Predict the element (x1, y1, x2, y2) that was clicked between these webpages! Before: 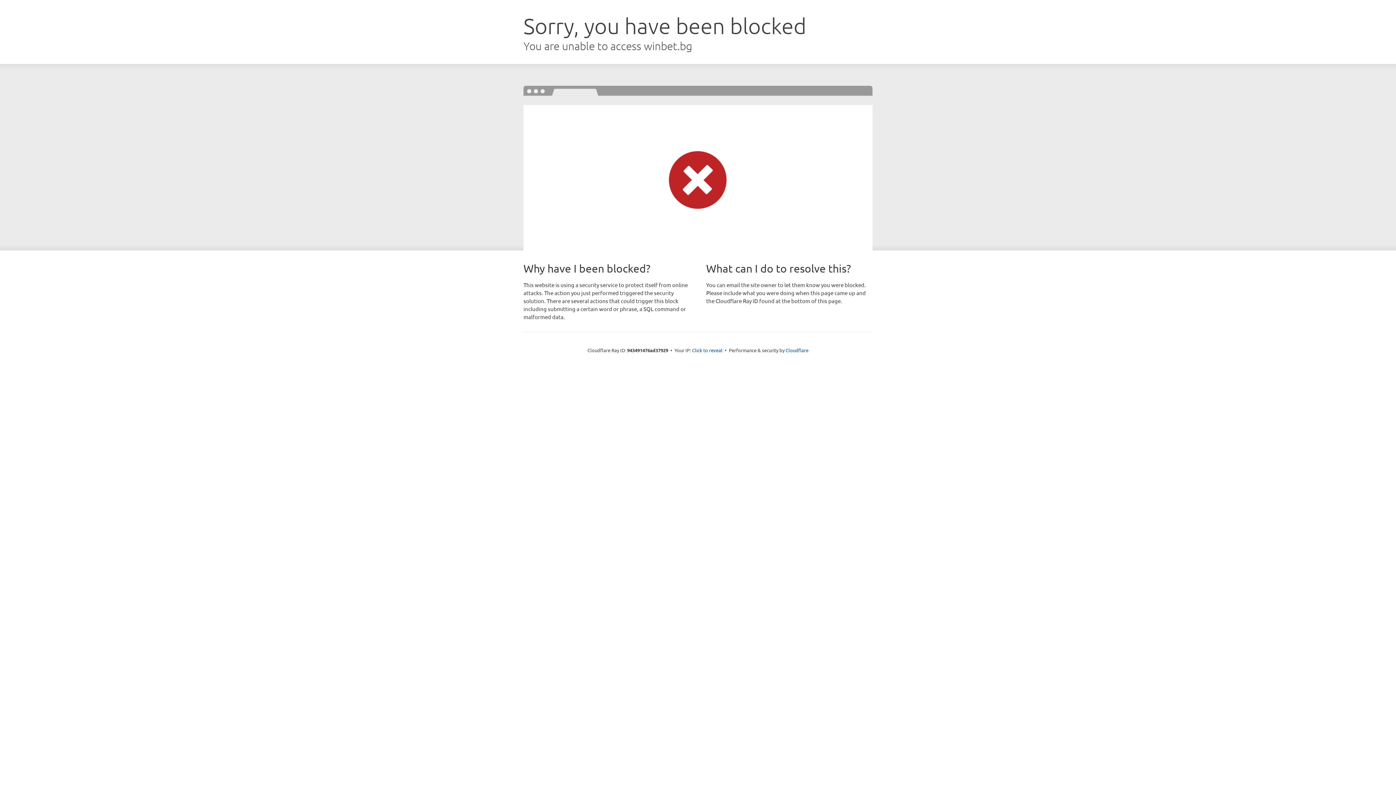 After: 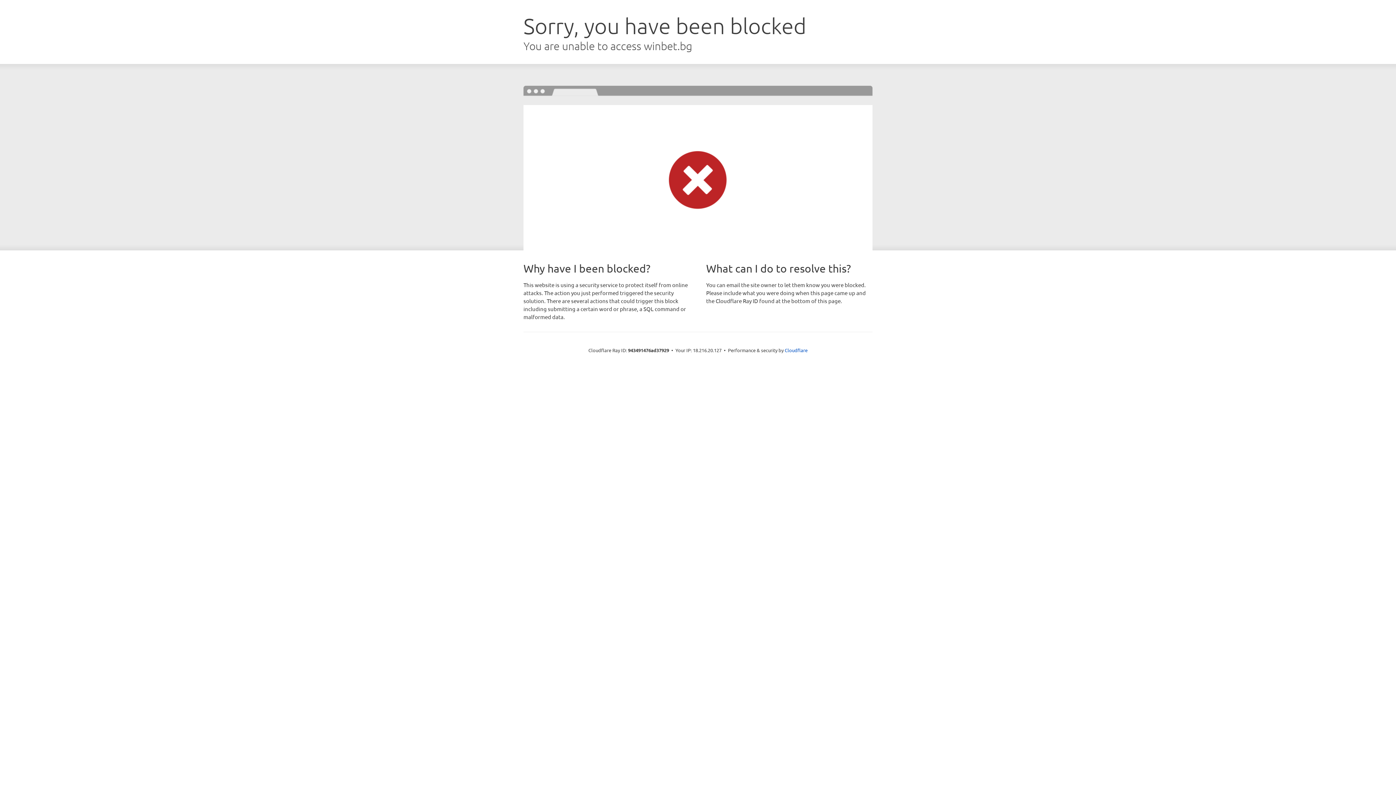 Action: bbox: (692, 346, 722, 353) label: Click to reveal